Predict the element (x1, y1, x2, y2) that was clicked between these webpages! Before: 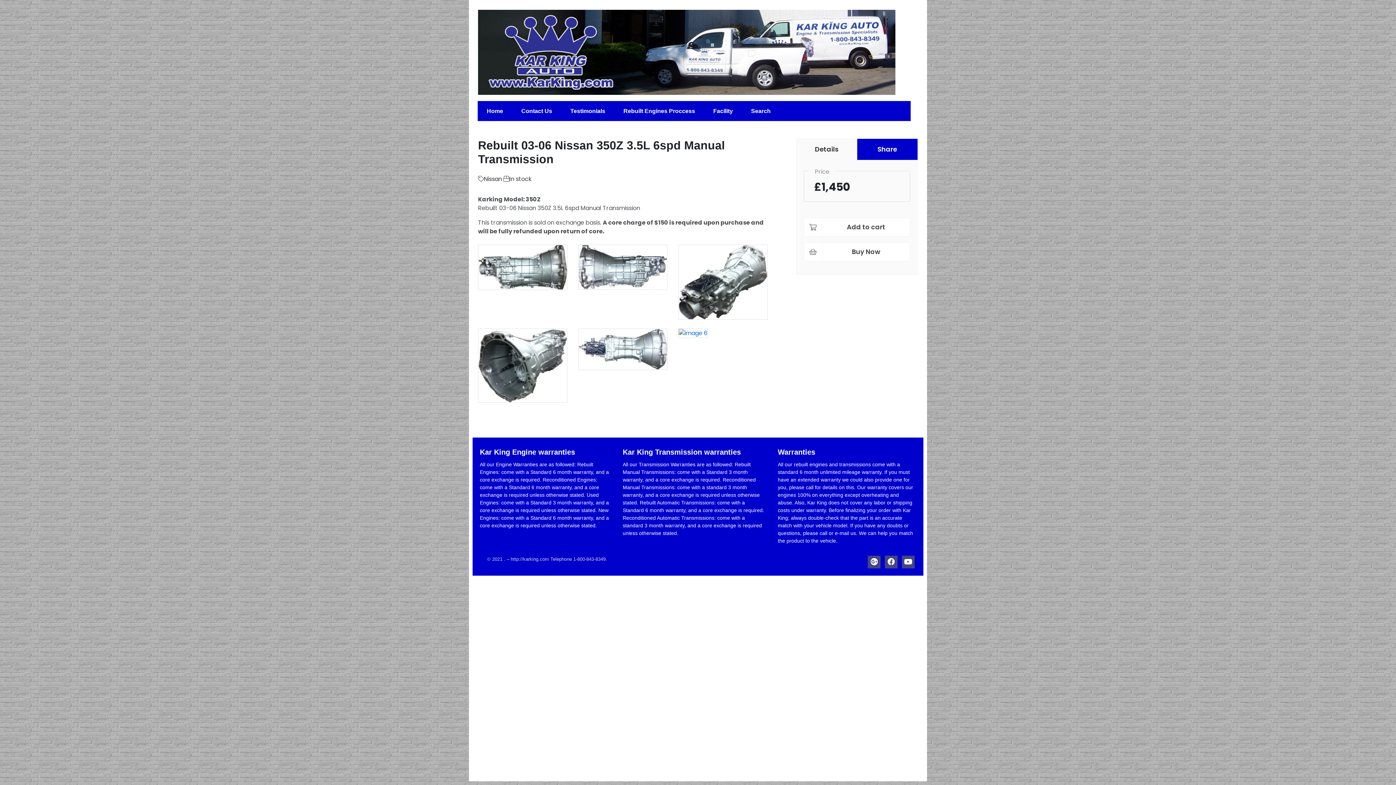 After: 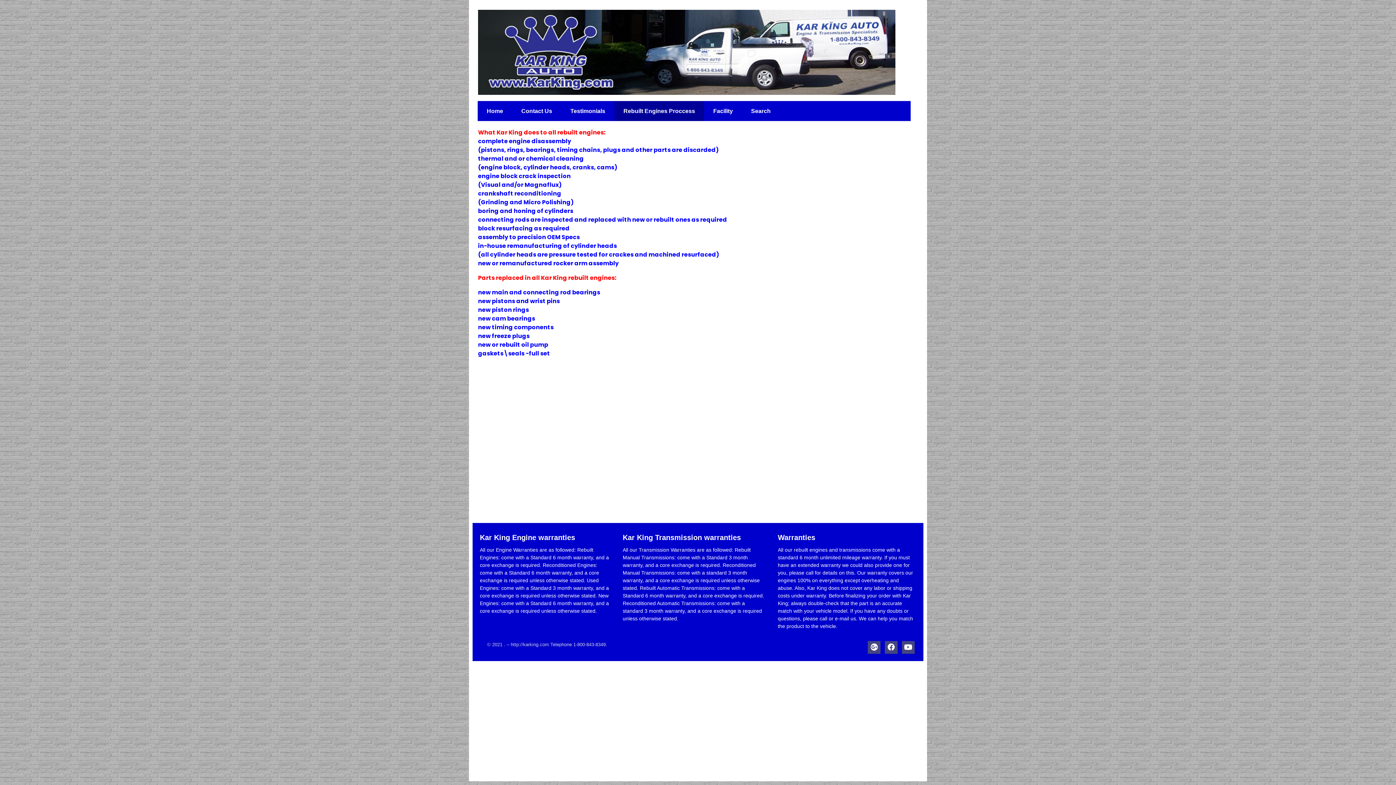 Action: label: Rebuilt Engines Proccess bbox: (614, 104, 704, 117)